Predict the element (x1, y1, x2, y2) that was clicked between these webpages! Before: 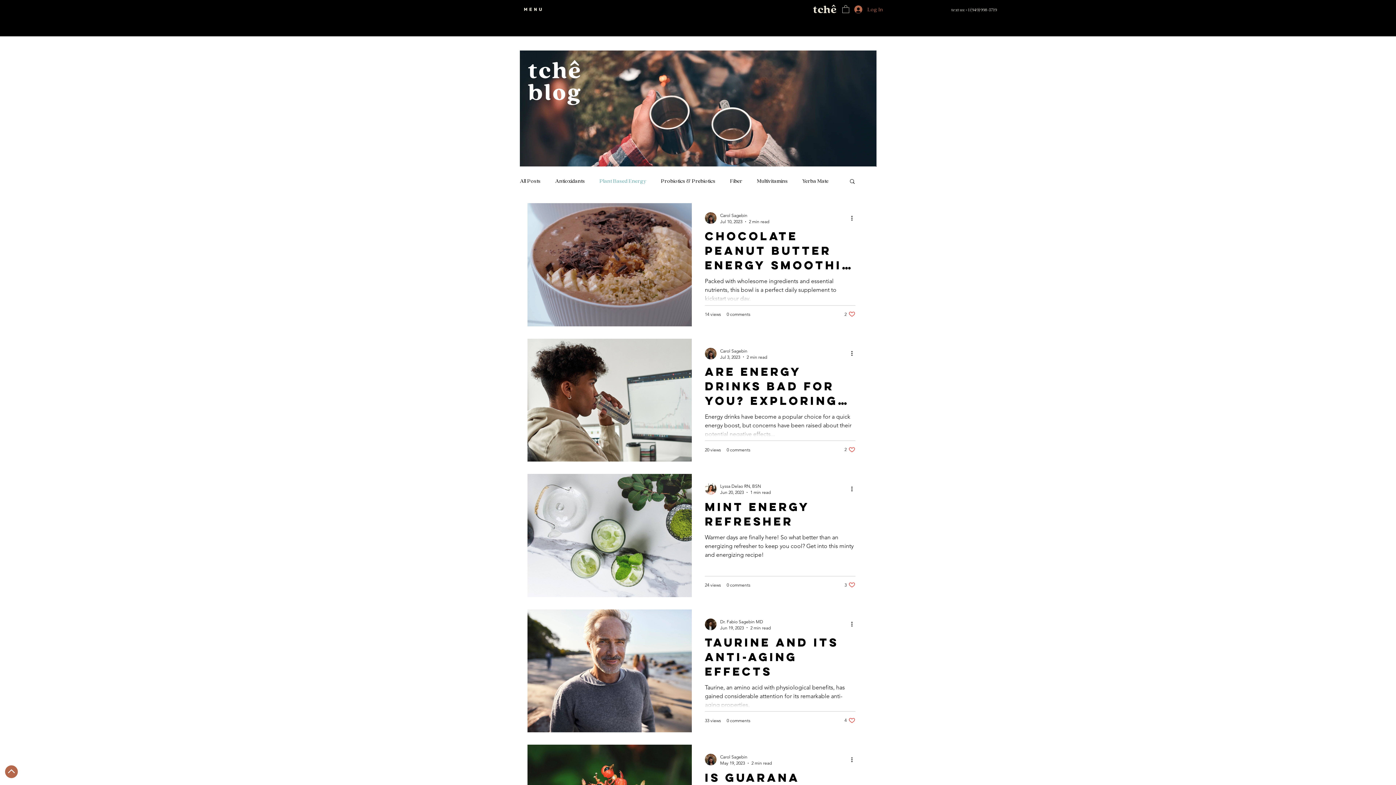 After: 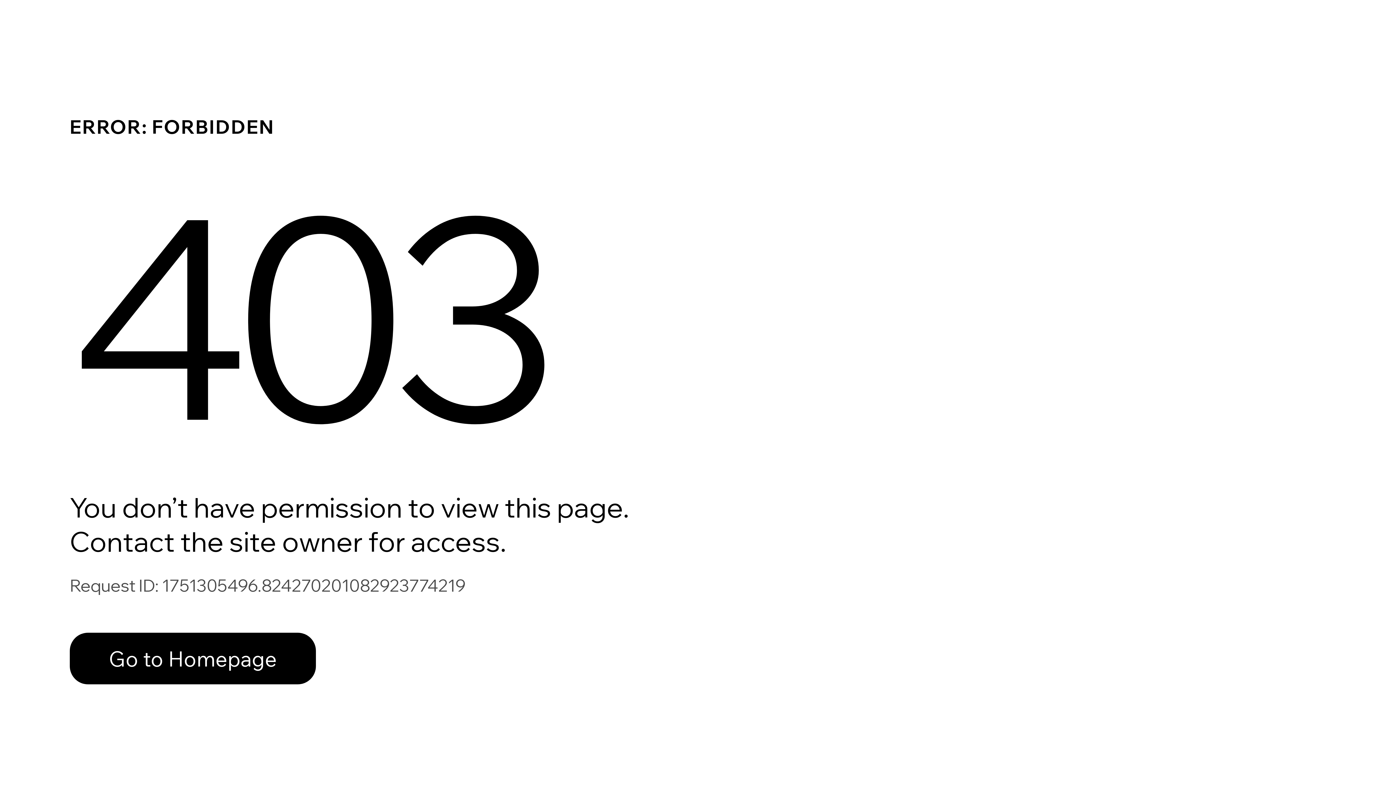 Action: label: Dr. Fabio Sagebin MD bbox: (720, 618, 770, 625)